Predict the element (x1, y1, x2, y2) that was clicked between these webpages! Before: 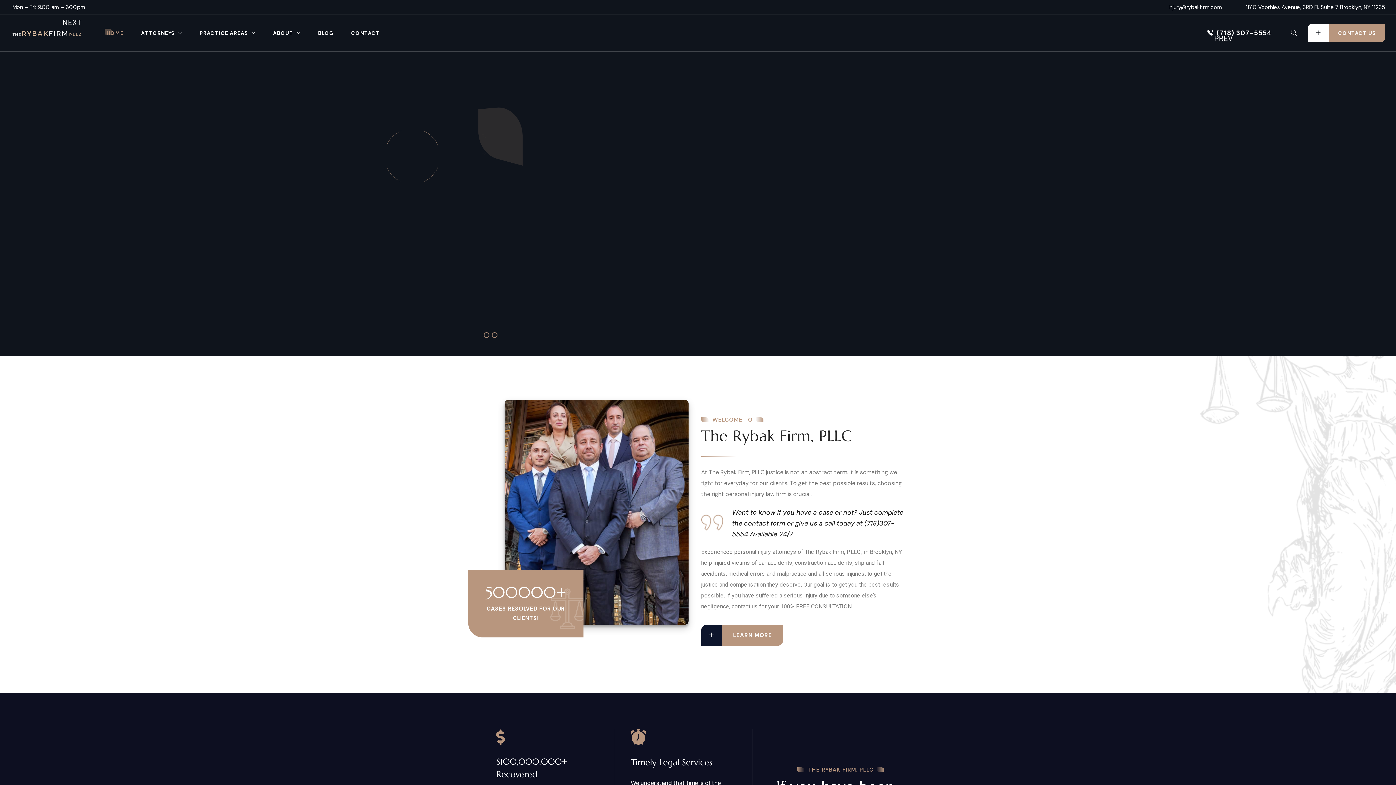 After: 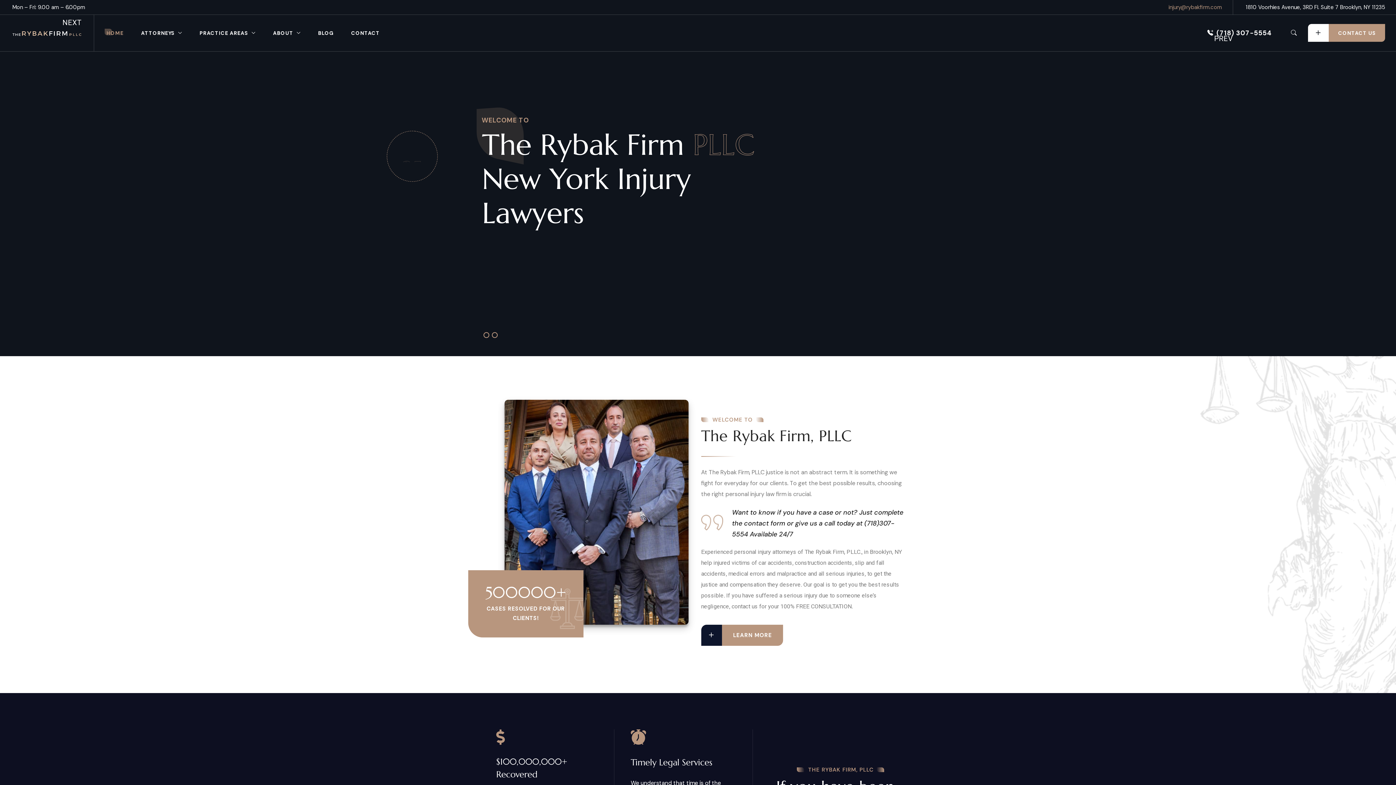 Action: bbox: (1168, 0, 1222, 14) label: injury@rybakfirm.com